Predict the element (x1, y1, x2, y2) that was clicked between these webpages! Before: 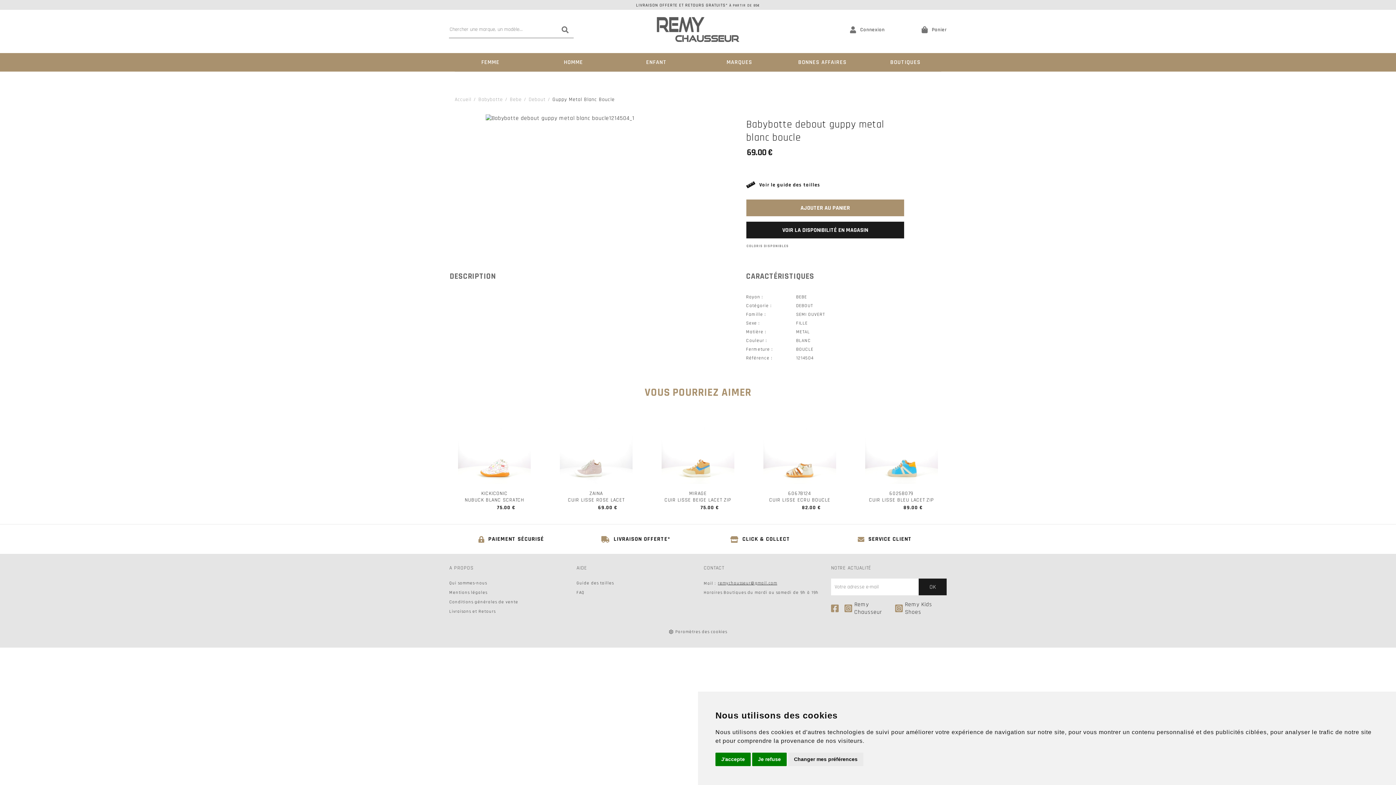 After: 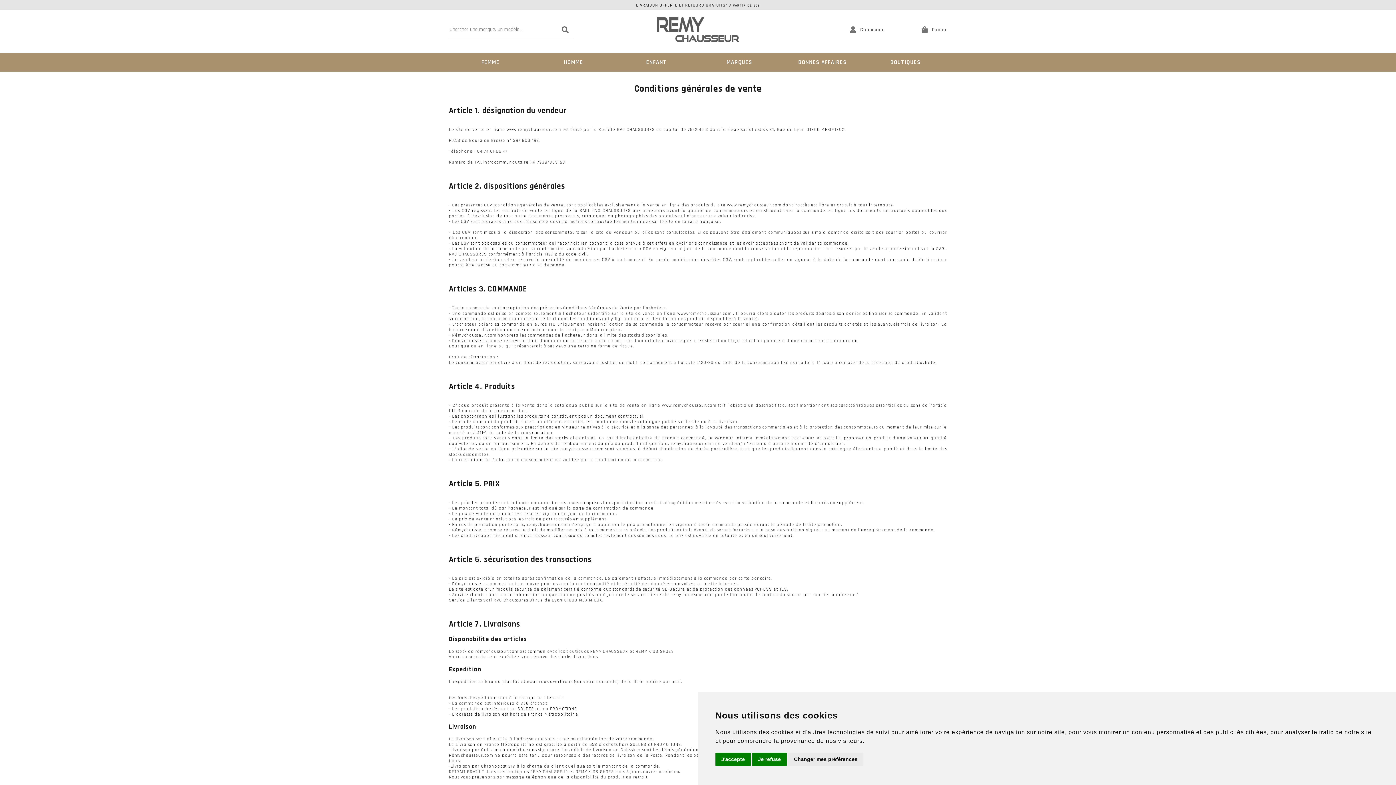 Action: label: Conditions générales de vente bbox: (449, 597, 518, 607)